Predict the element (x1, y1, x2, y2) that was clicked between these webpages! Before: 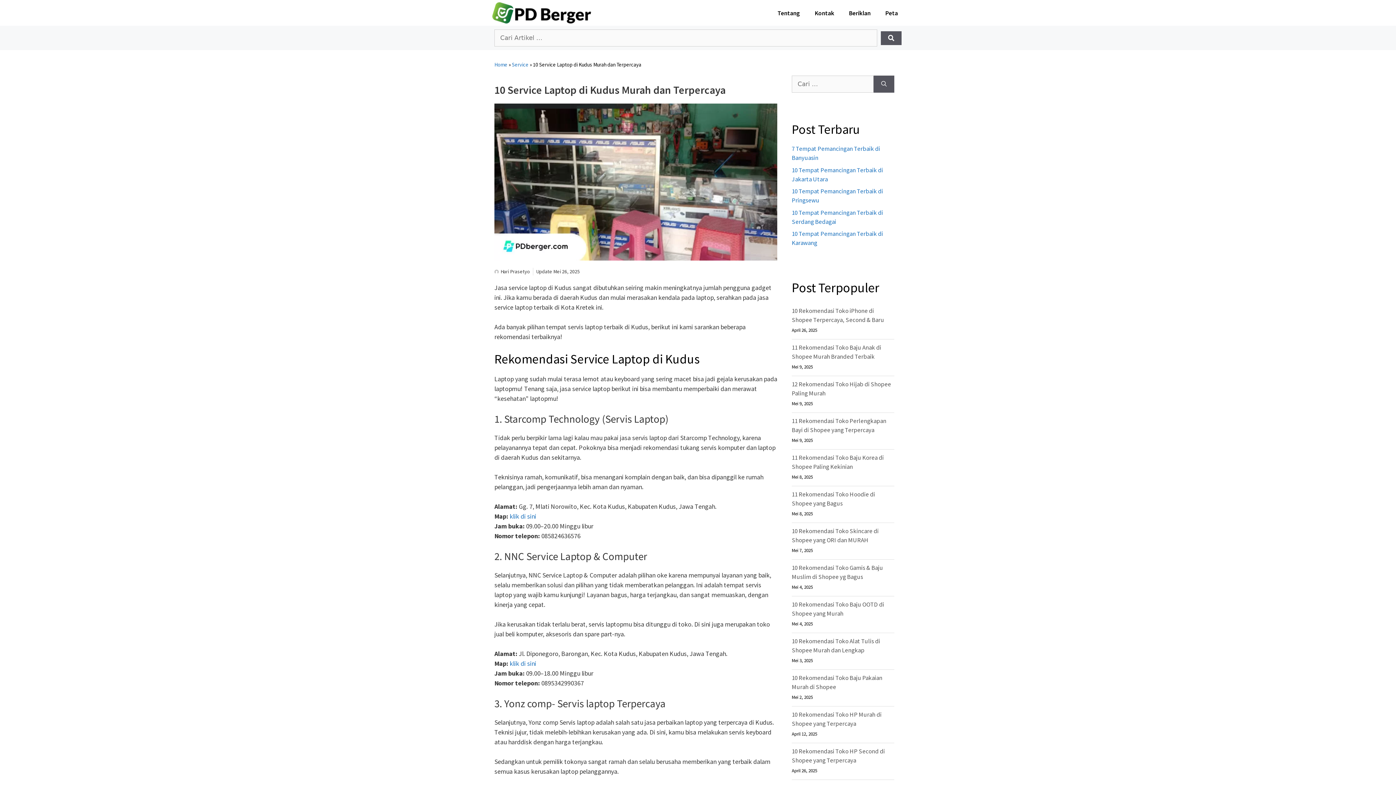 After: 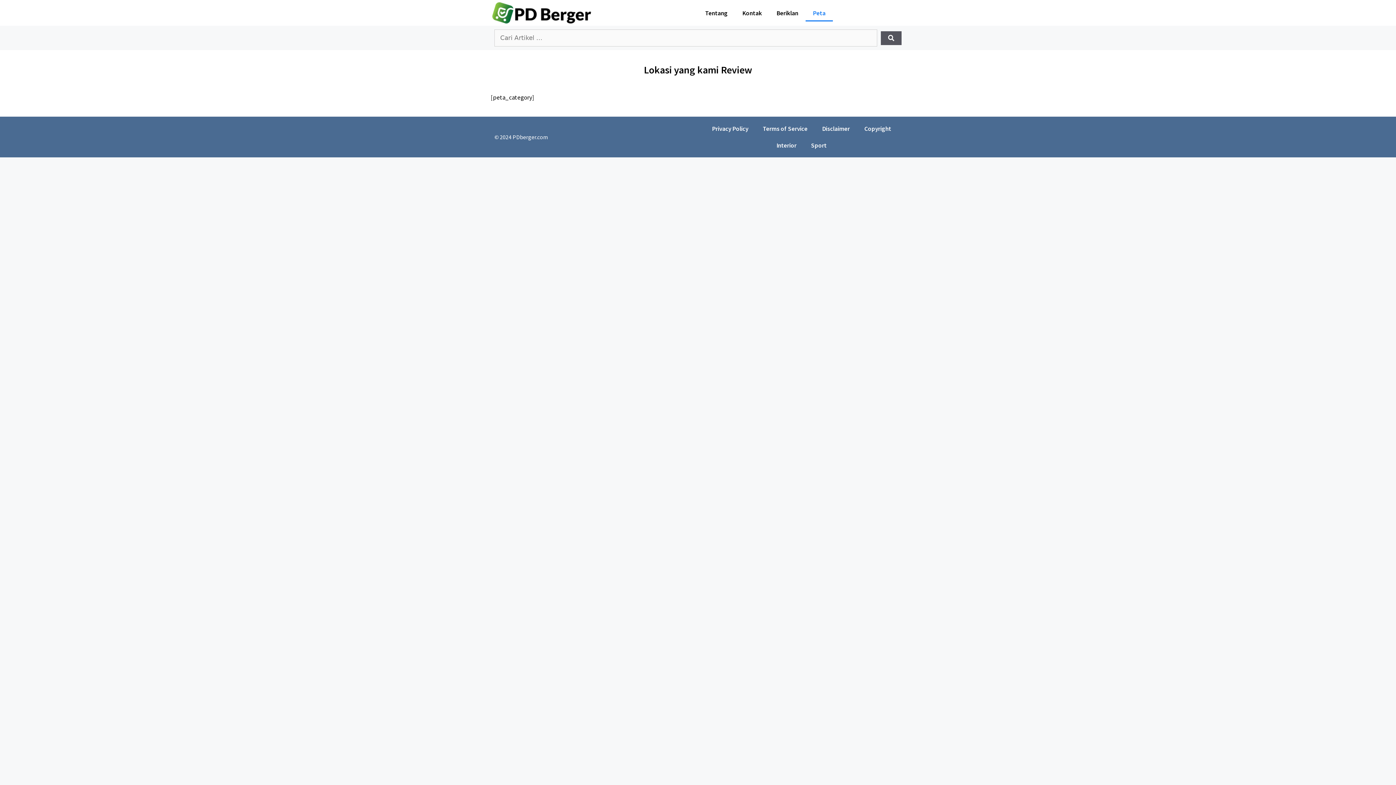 Action: label: Peta bbox: (878, 4, 905, 21)